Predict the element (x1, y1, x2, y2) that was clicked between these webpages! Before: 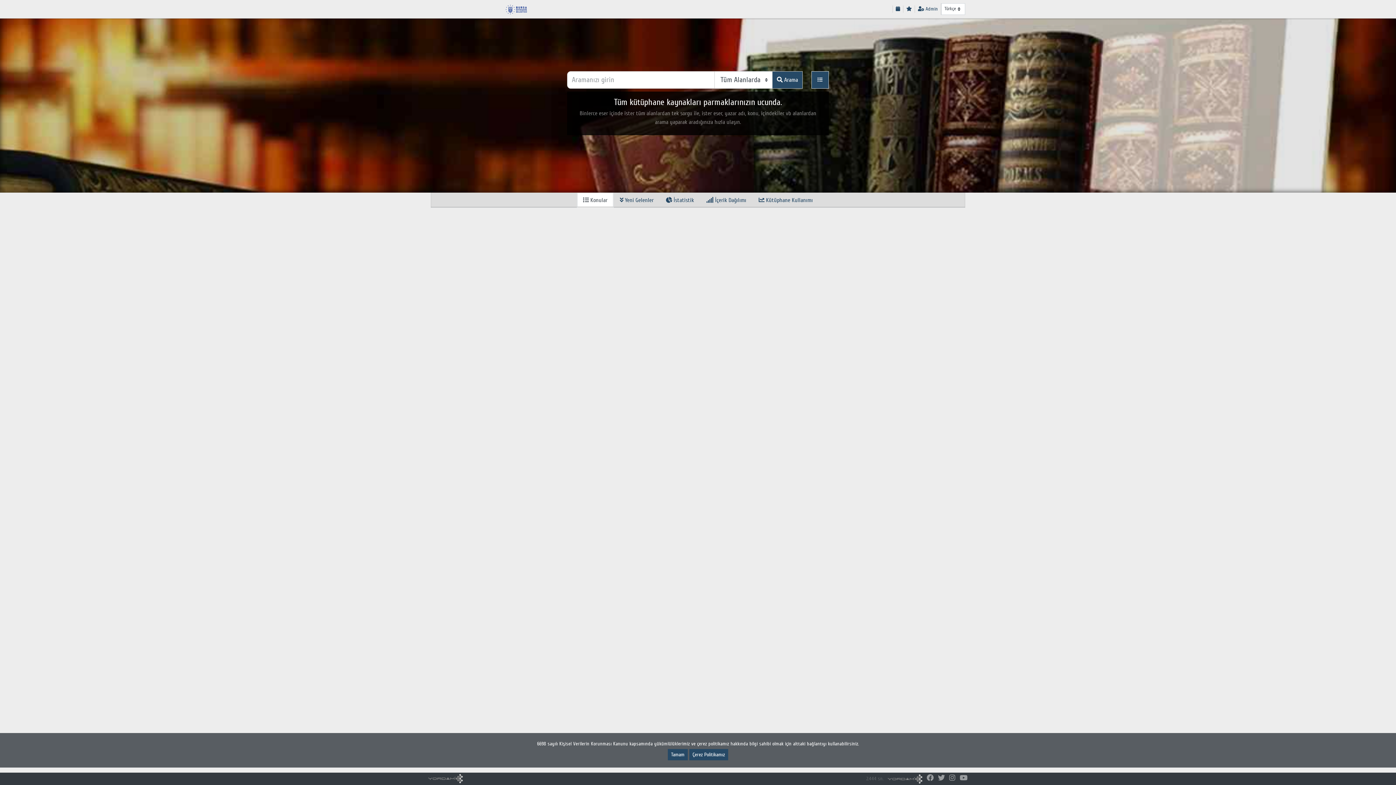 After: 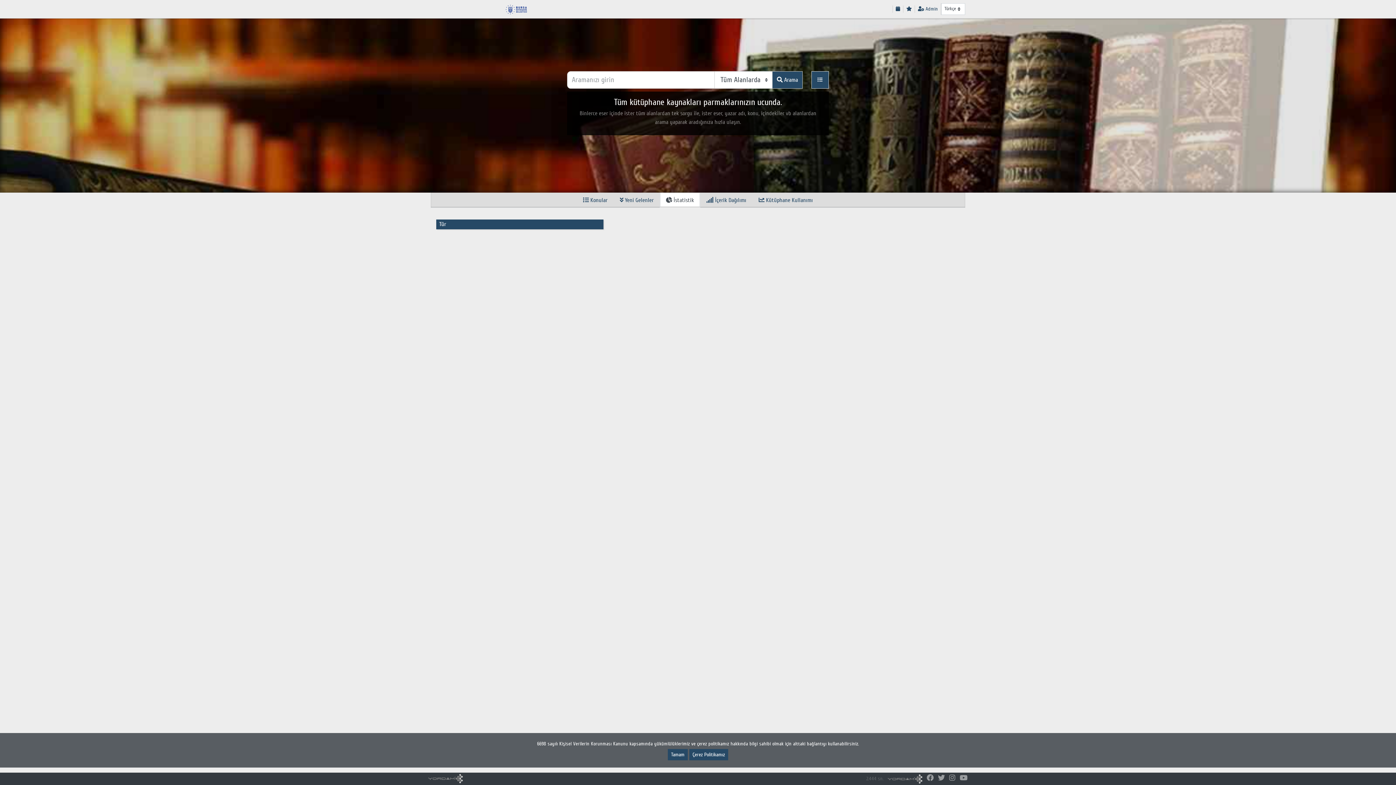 Action: label:  İstatistik bbox: (660, 192, 700, 208)